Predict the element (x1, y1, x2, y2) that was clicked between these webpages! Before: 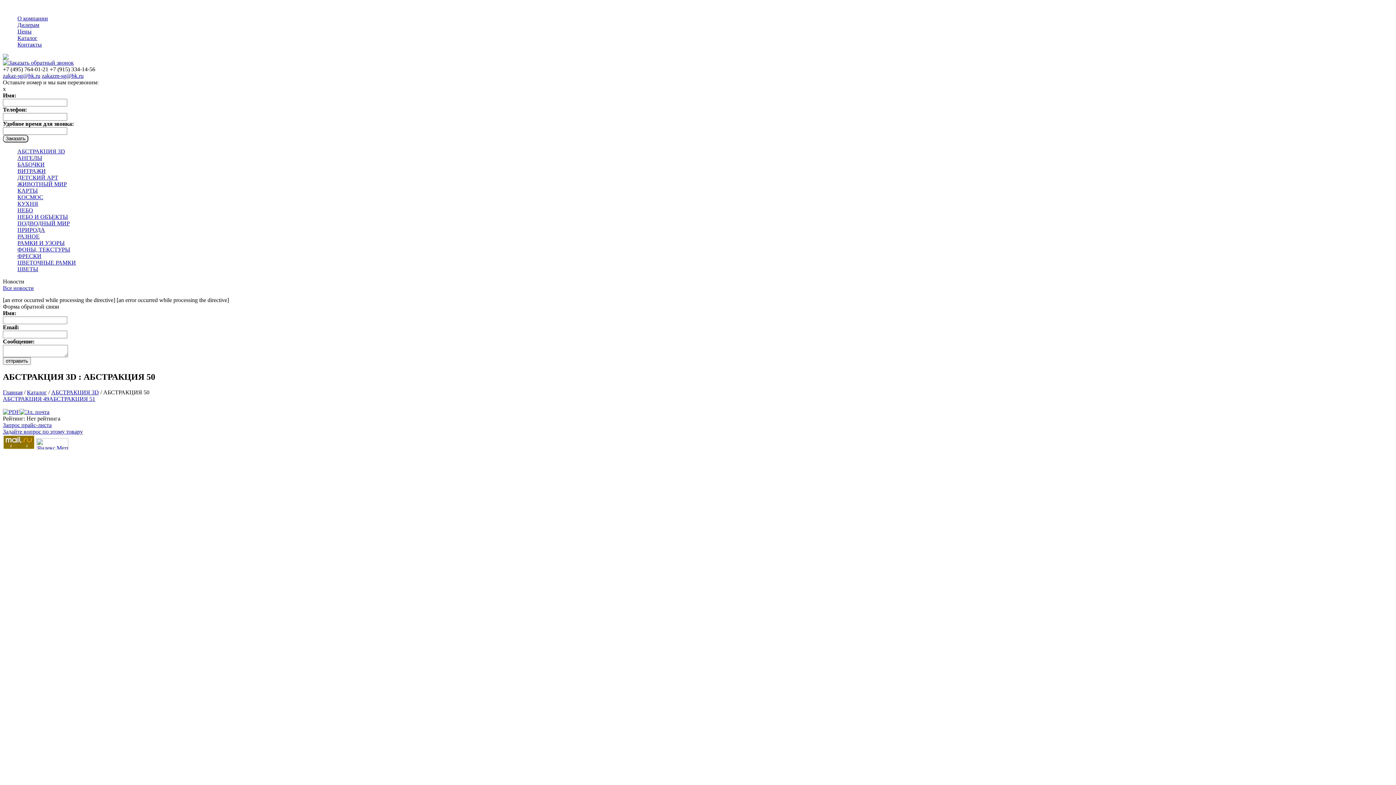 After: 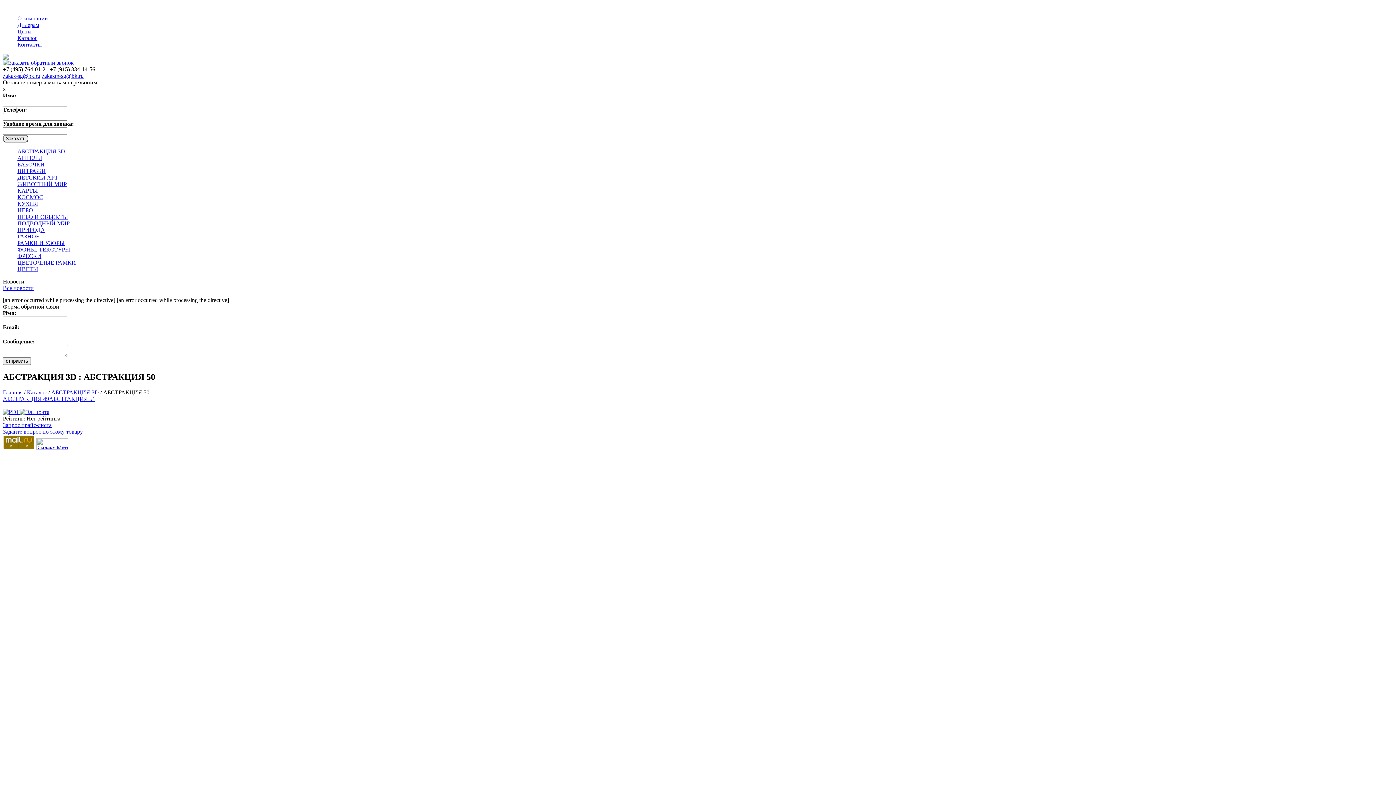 Action: bbox: (2, 409, 19, 415)